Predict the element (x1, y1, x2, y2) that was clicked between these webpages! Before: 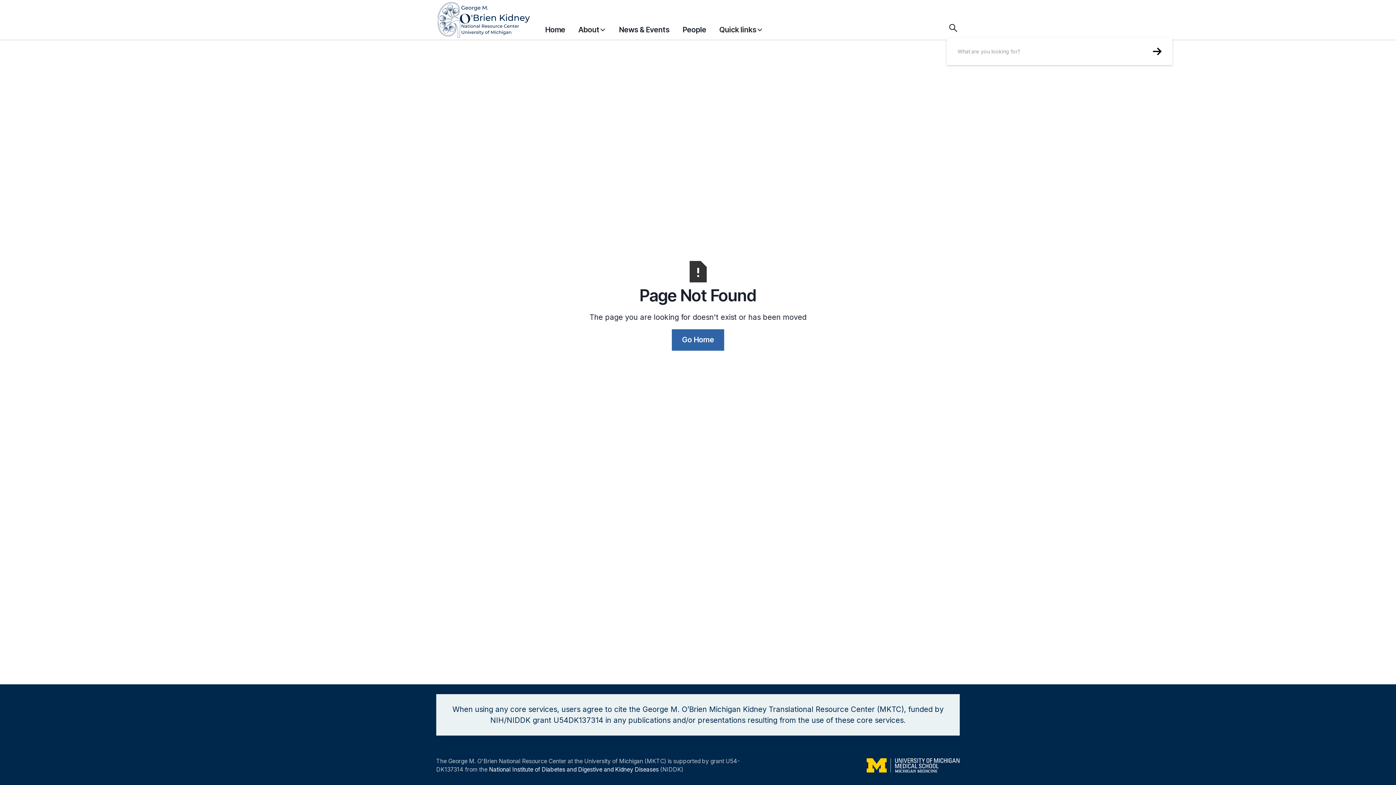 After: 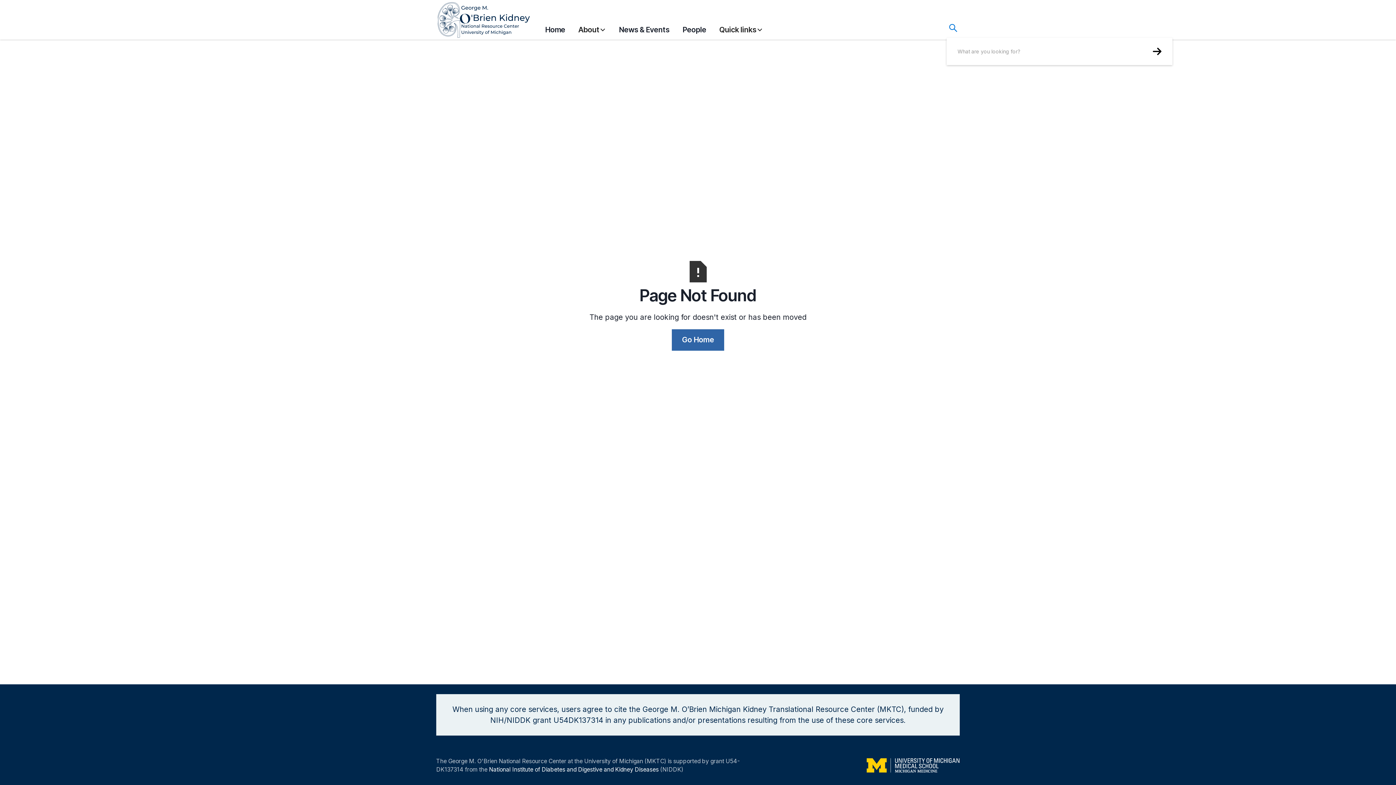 Action: bbox: (946, 21, 960, 34)